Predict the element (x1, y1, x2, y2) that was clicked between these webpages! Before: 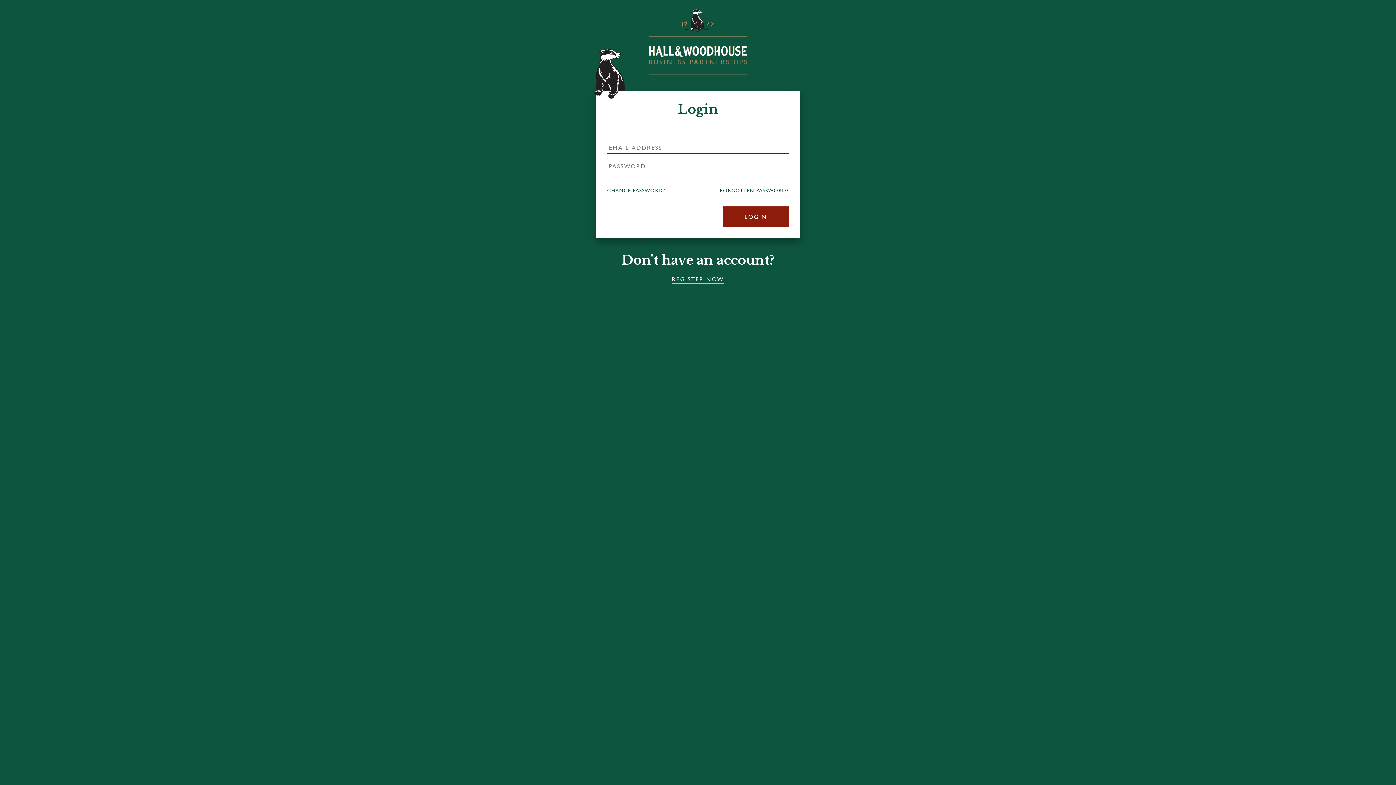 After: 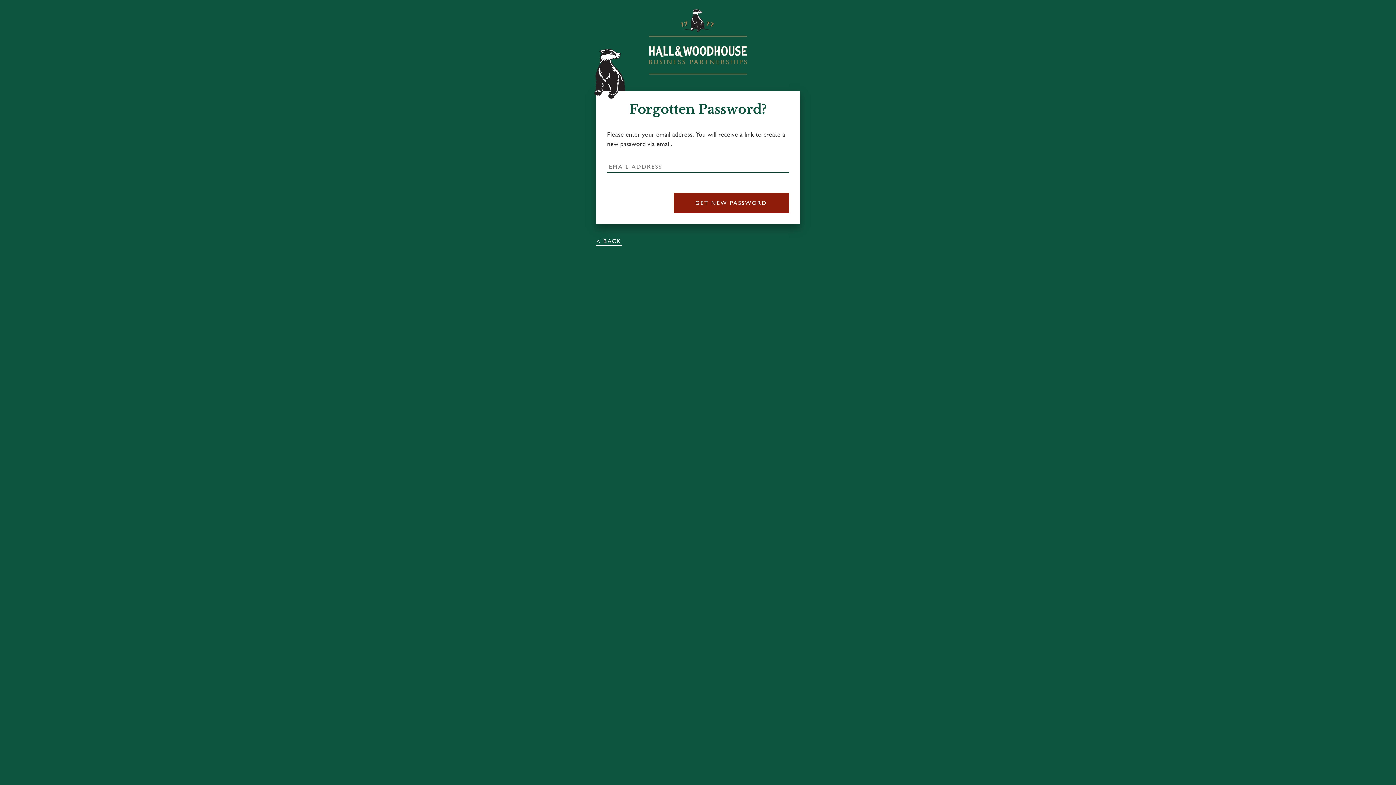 Action: bbox: (720, 186, 789, 194) label: FORGOTTEN PASSWORD?